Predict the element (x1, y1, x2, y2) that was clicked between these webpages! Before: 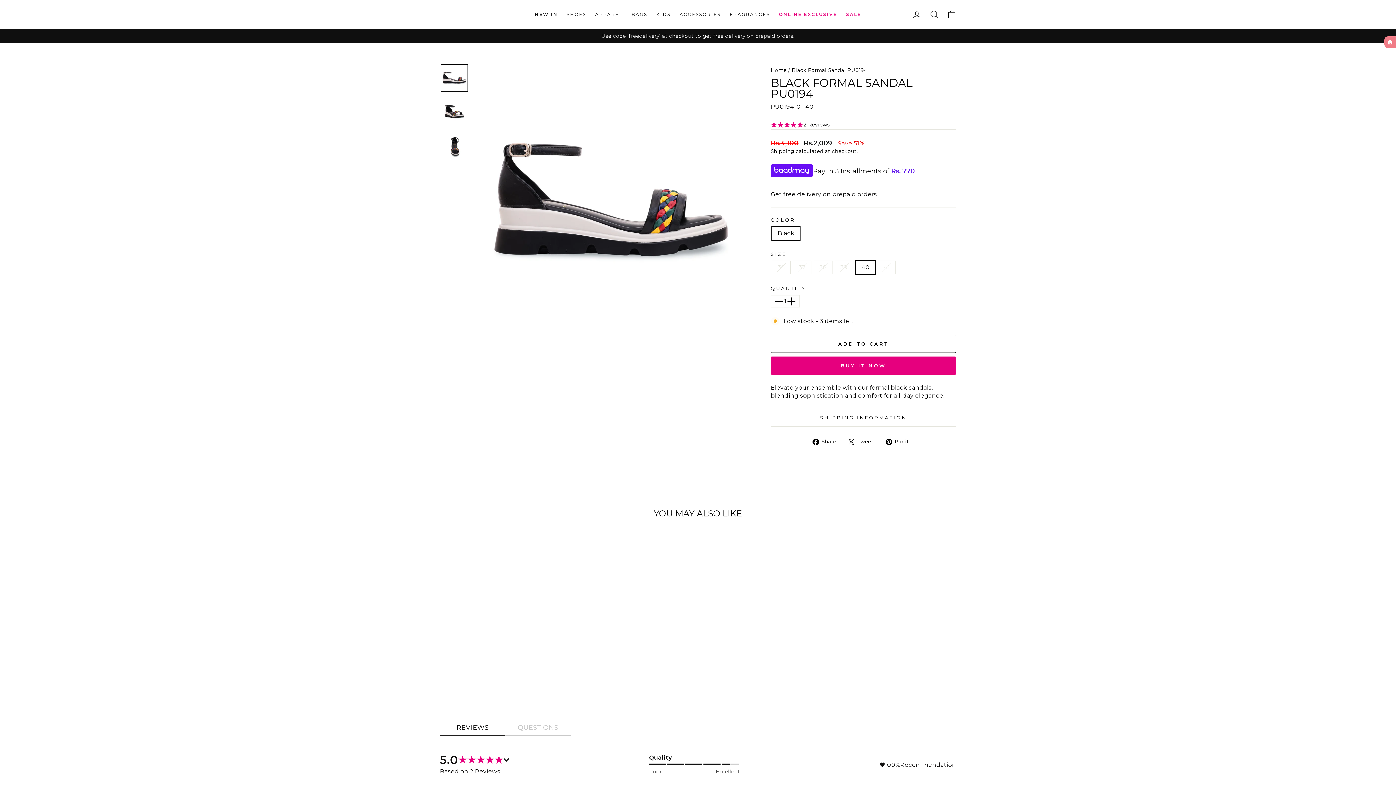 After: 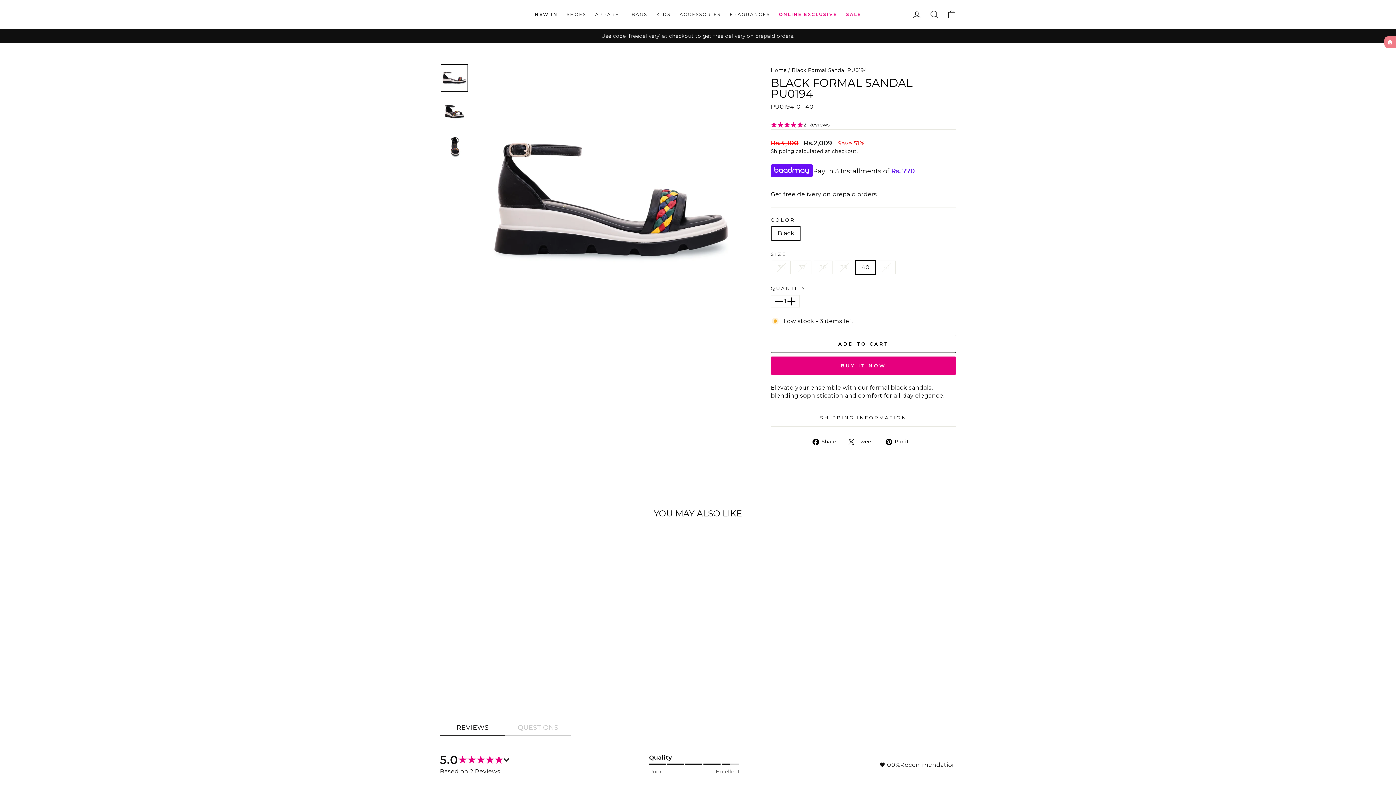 Action: bbox: (440, 64, 468, 91)